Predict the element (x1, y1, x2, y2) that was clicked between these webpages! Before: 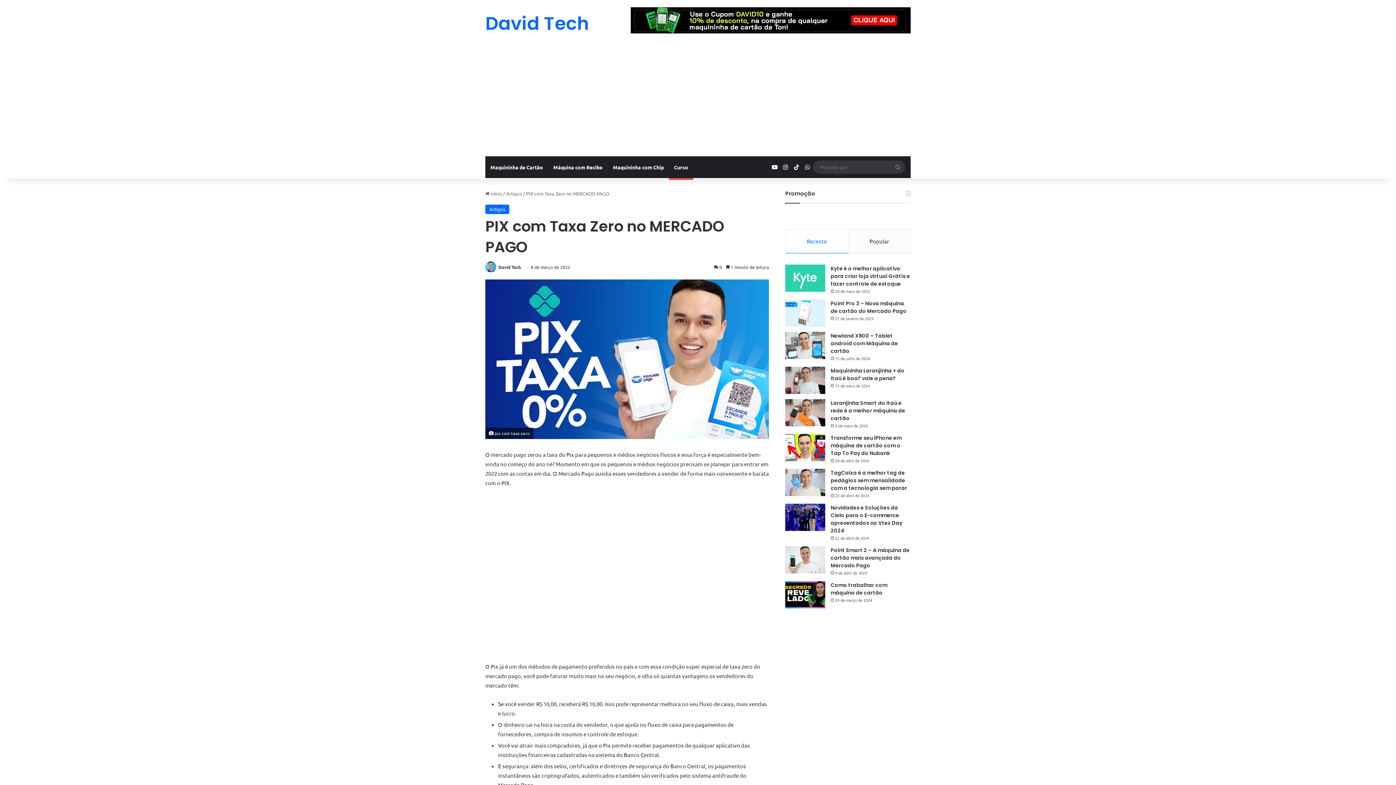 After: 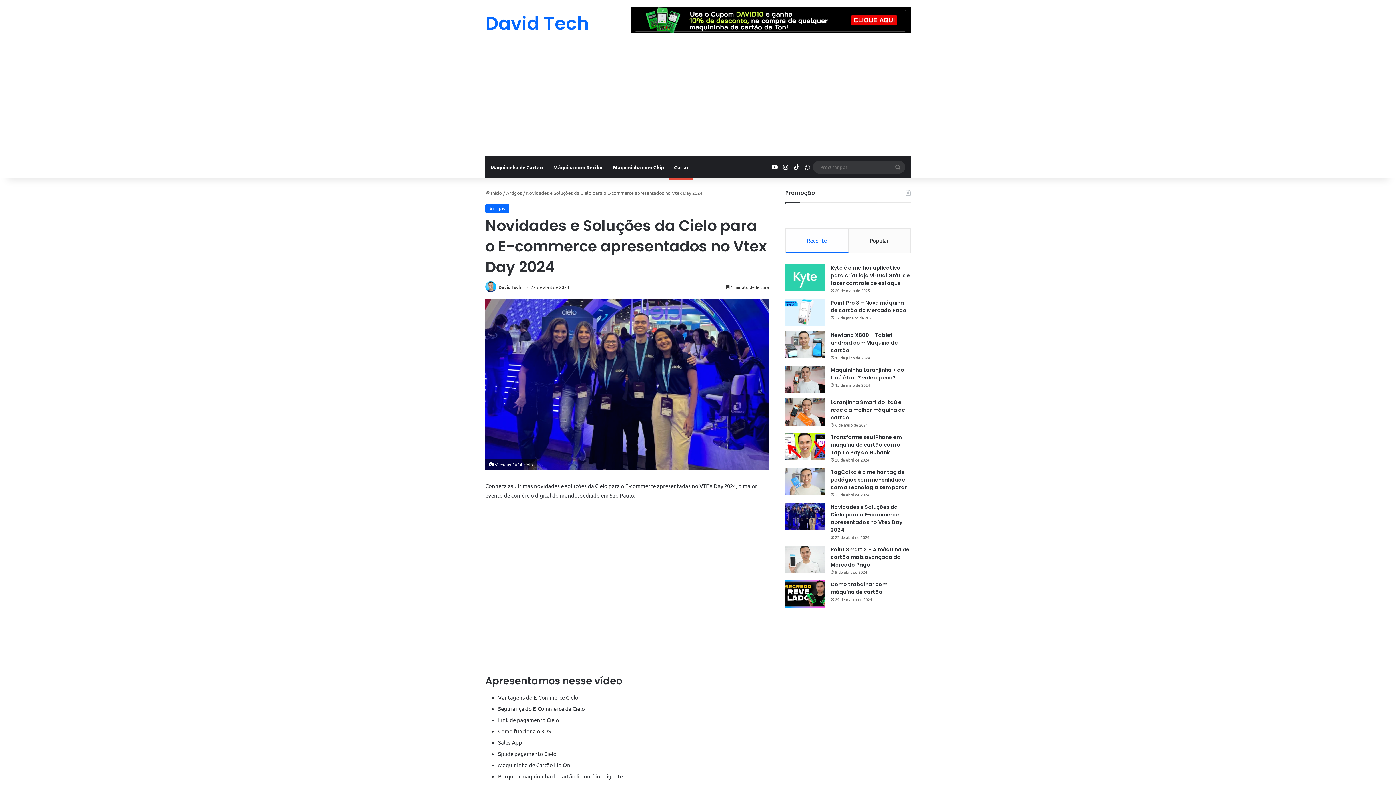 Action: bbox: (830, 504, 902, 534) label: Novidades e Soluções da Cielo para o E-commerce apresentados no Vtex Day 2024